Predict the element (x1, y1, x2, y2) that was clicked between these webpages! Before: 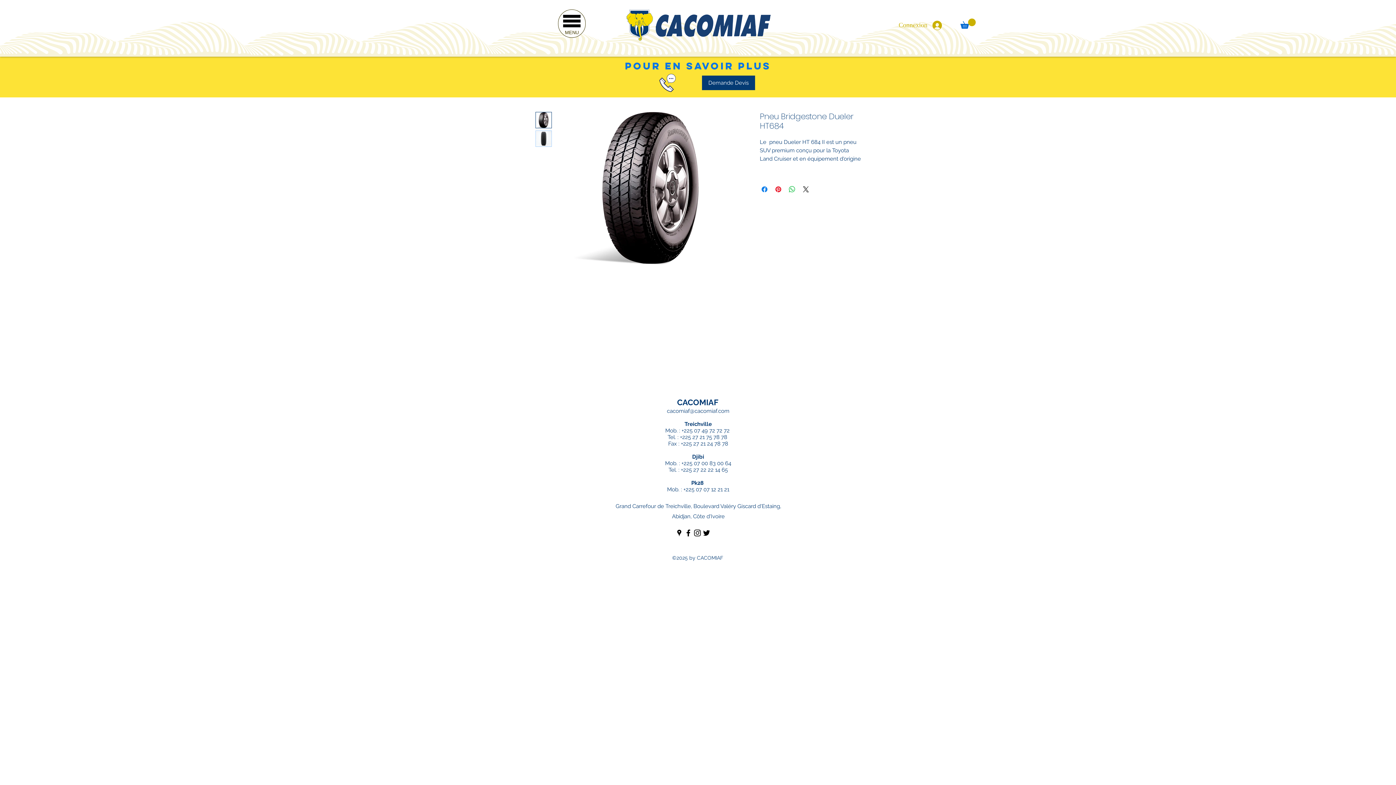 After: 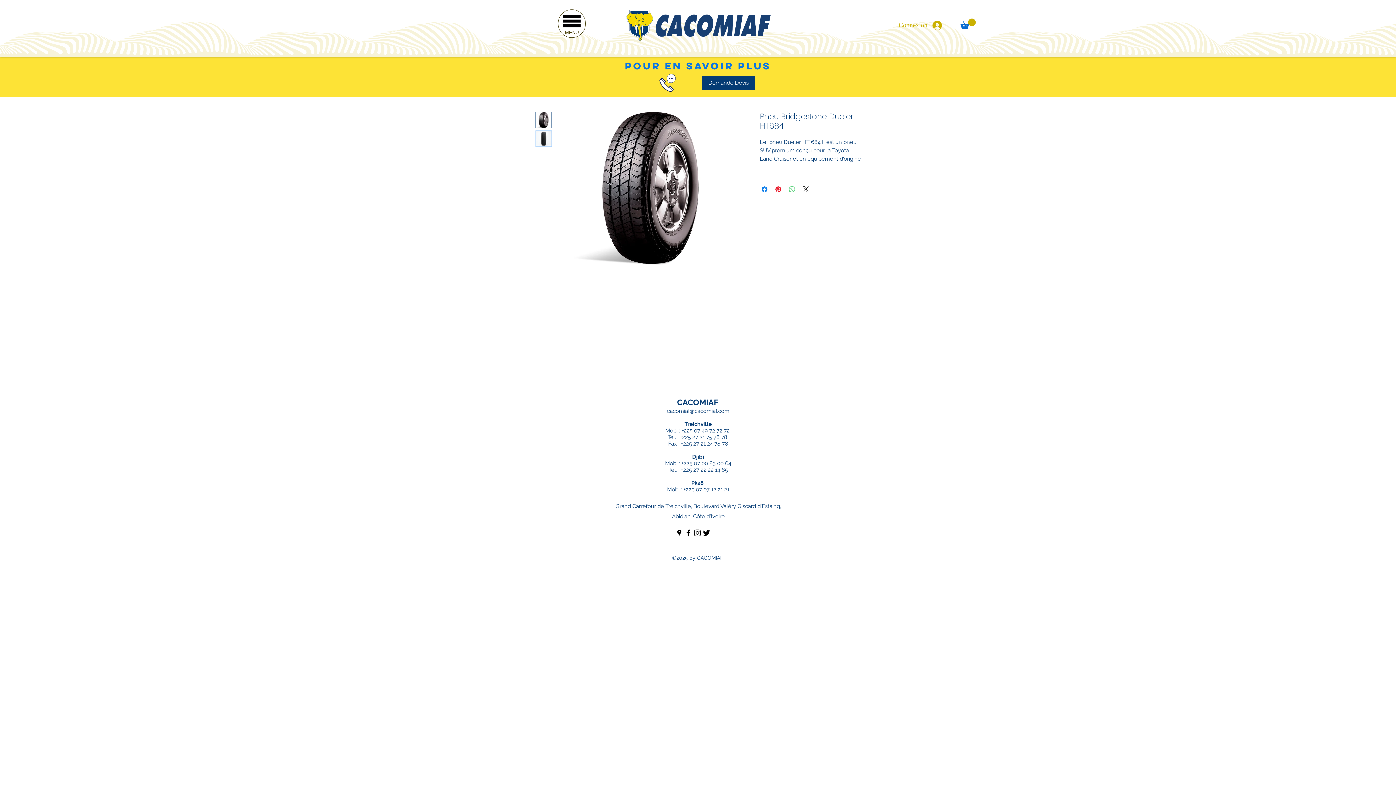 Action: label: Partager sur WhatsApp bbox: (788, 185, 796, 193)